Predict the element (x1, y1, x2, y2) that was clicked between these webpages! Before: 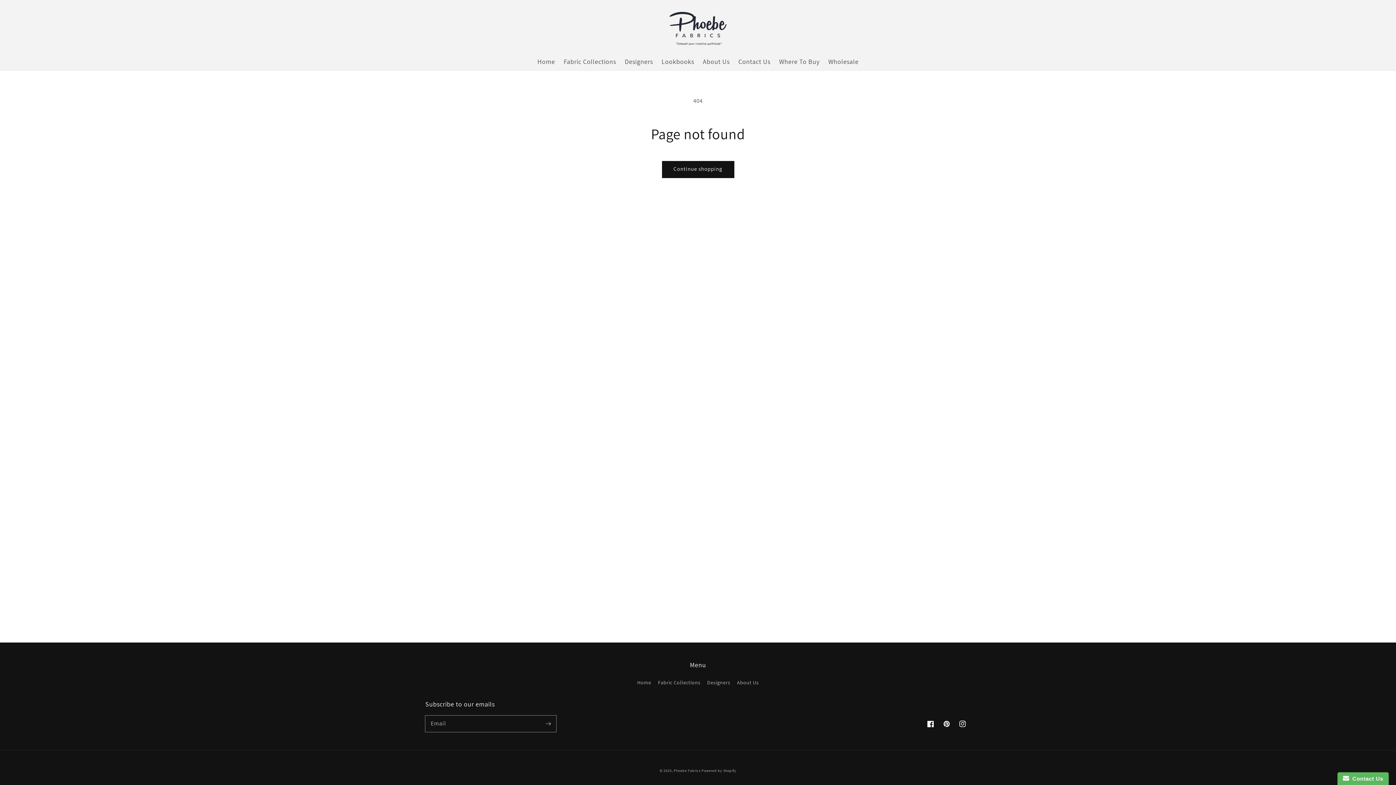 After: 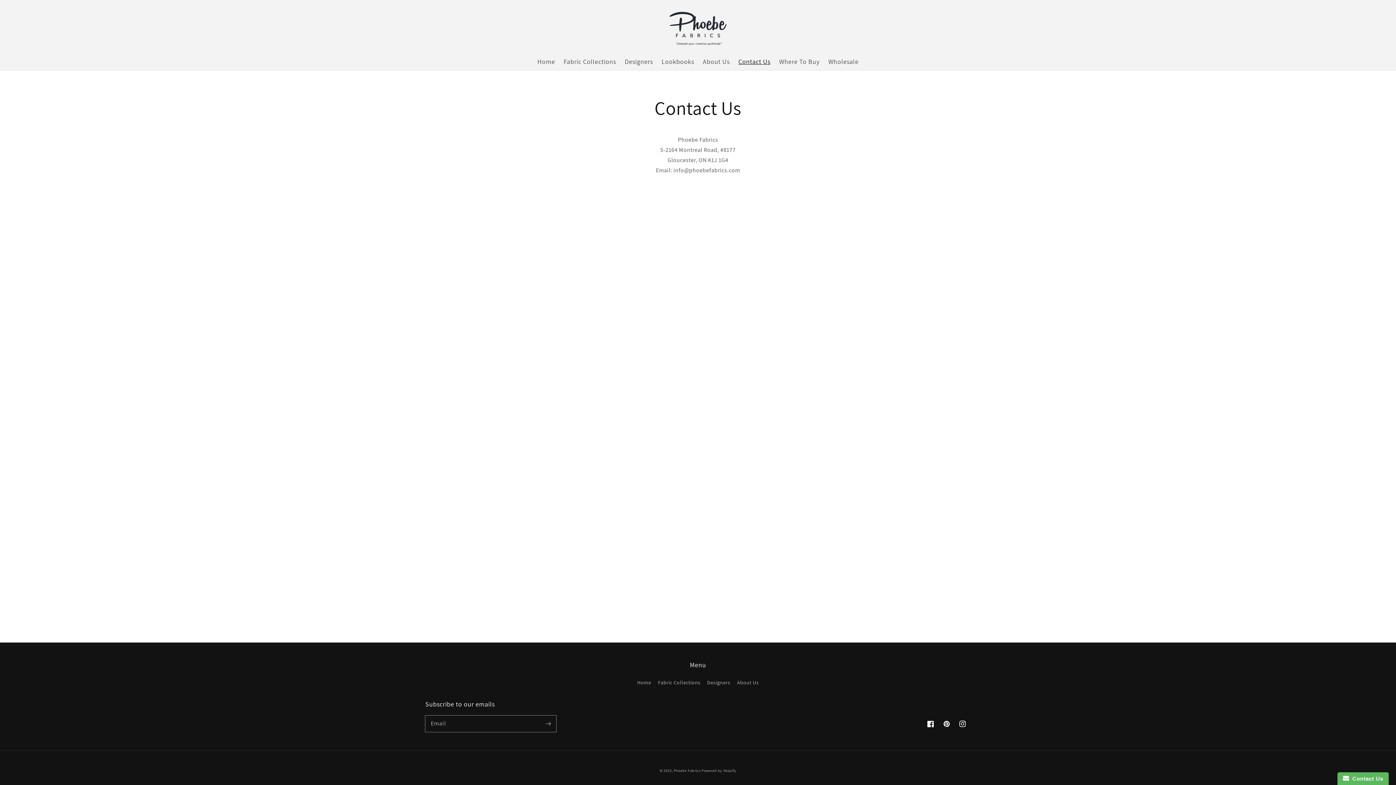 Action: label: Contact Us bbox: (734, 52, 774, 70)